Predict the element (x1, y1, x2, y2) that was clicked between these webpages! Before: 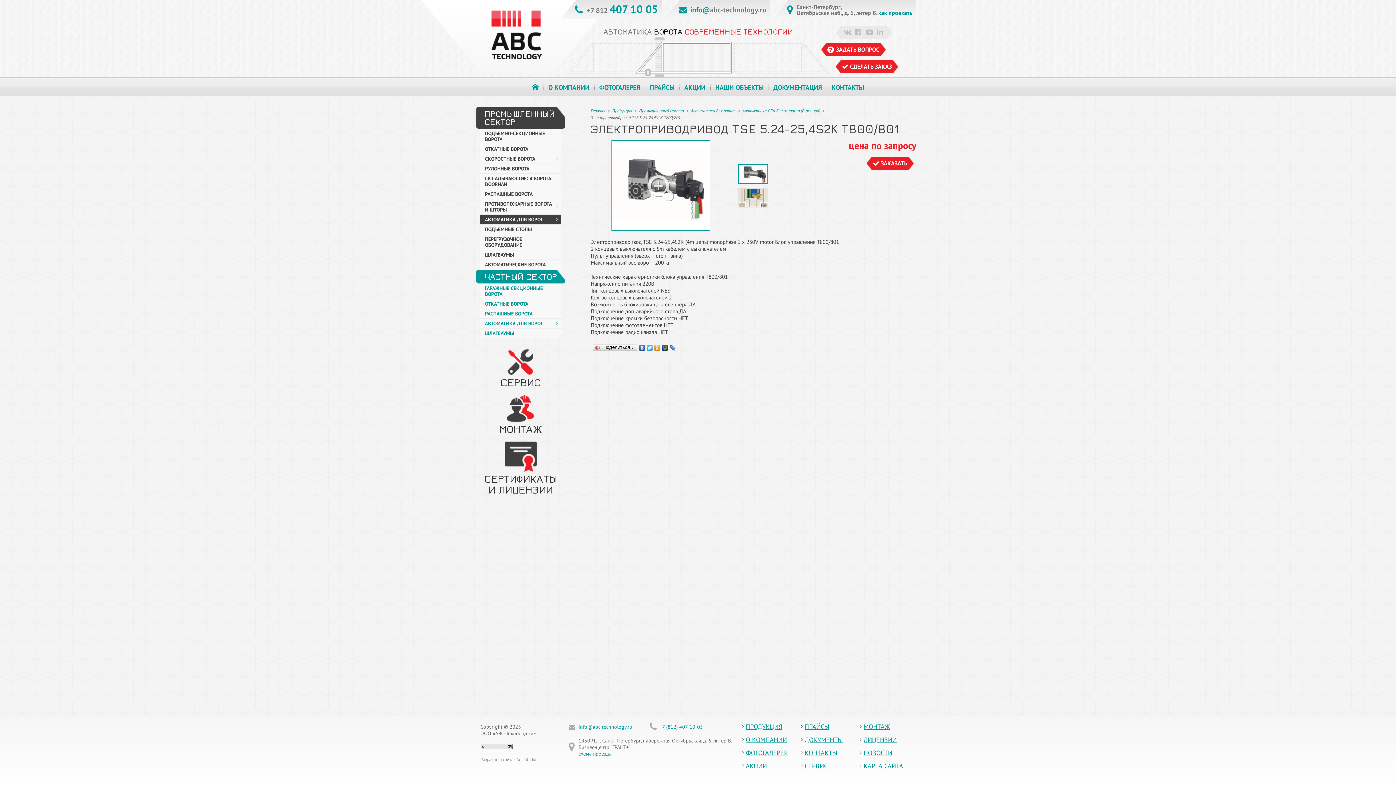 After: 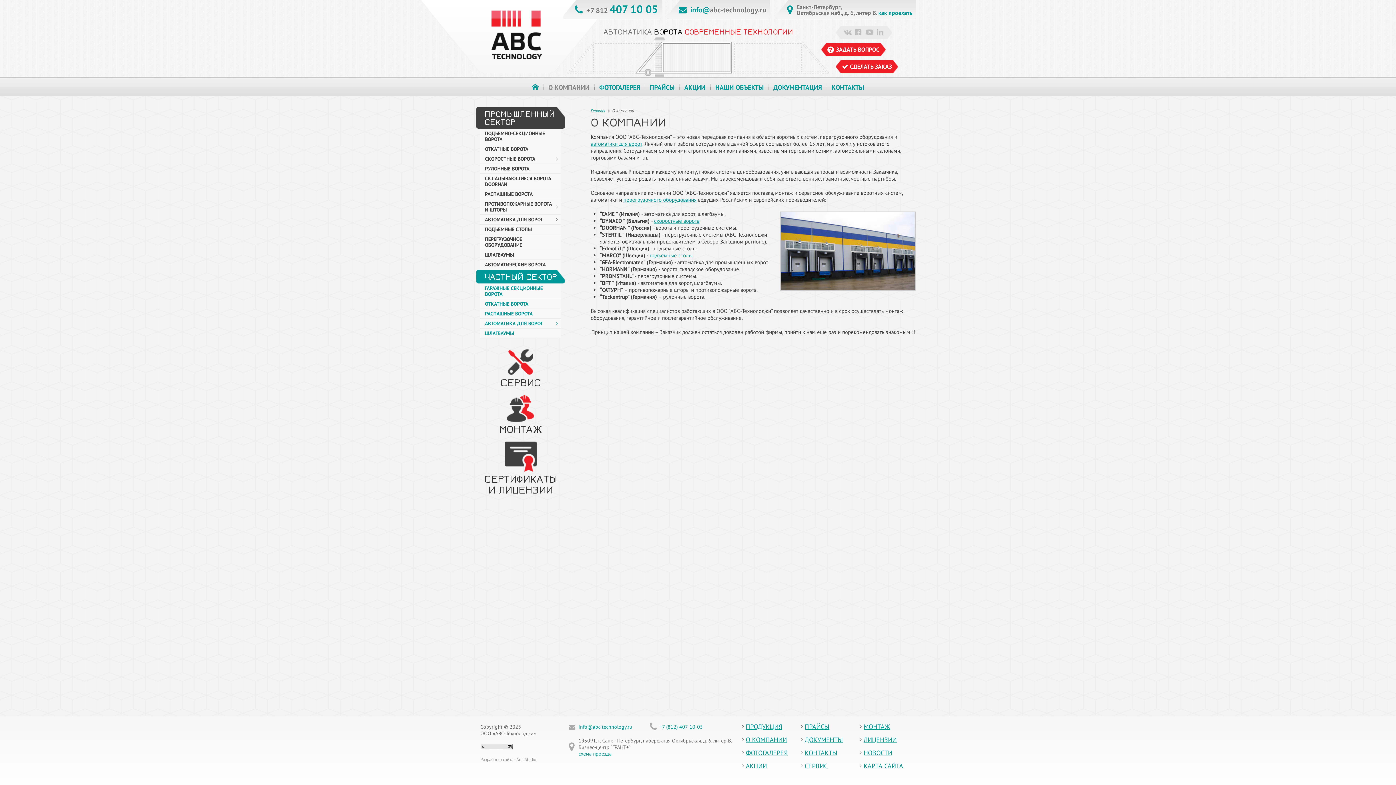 Action: bbox: (746, 737, 787, 743) label: О КОМПАНИИ